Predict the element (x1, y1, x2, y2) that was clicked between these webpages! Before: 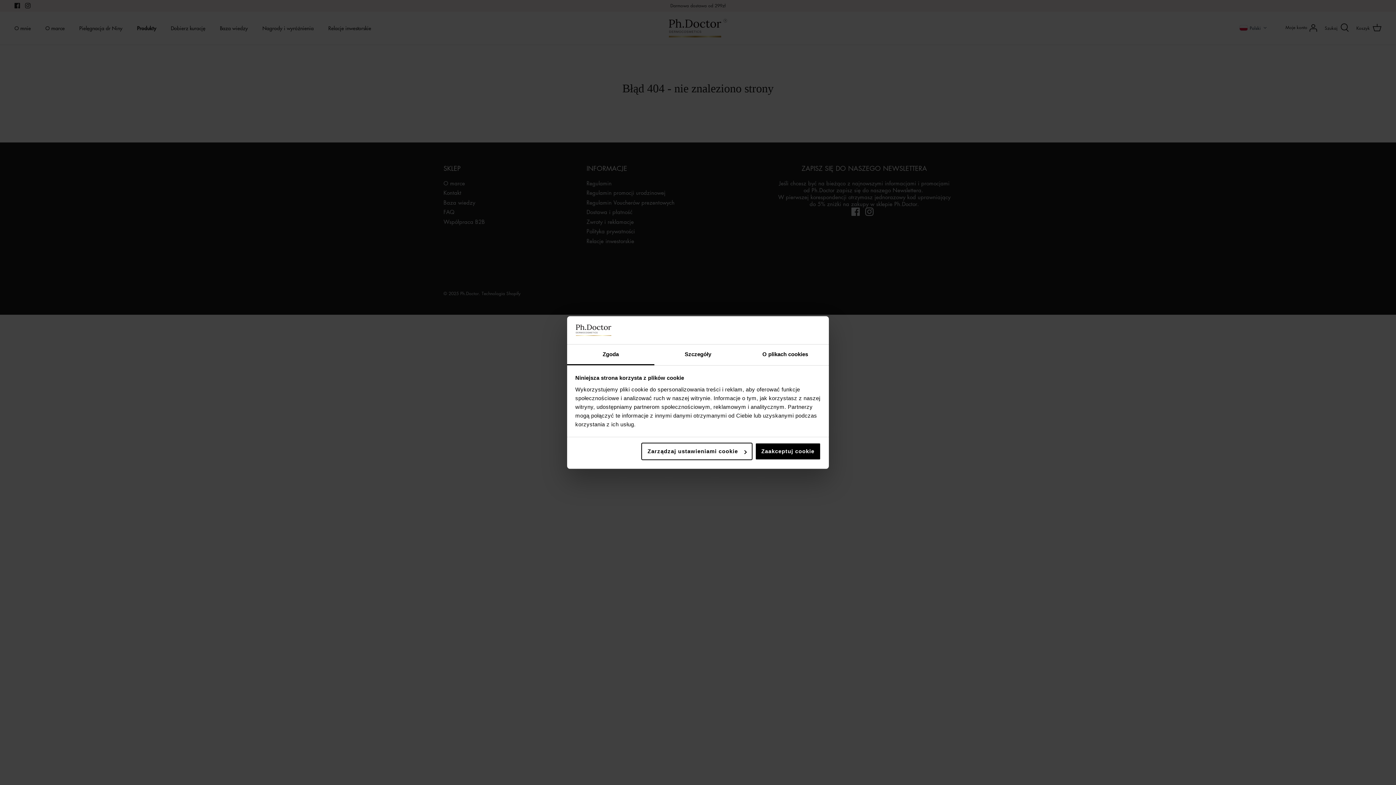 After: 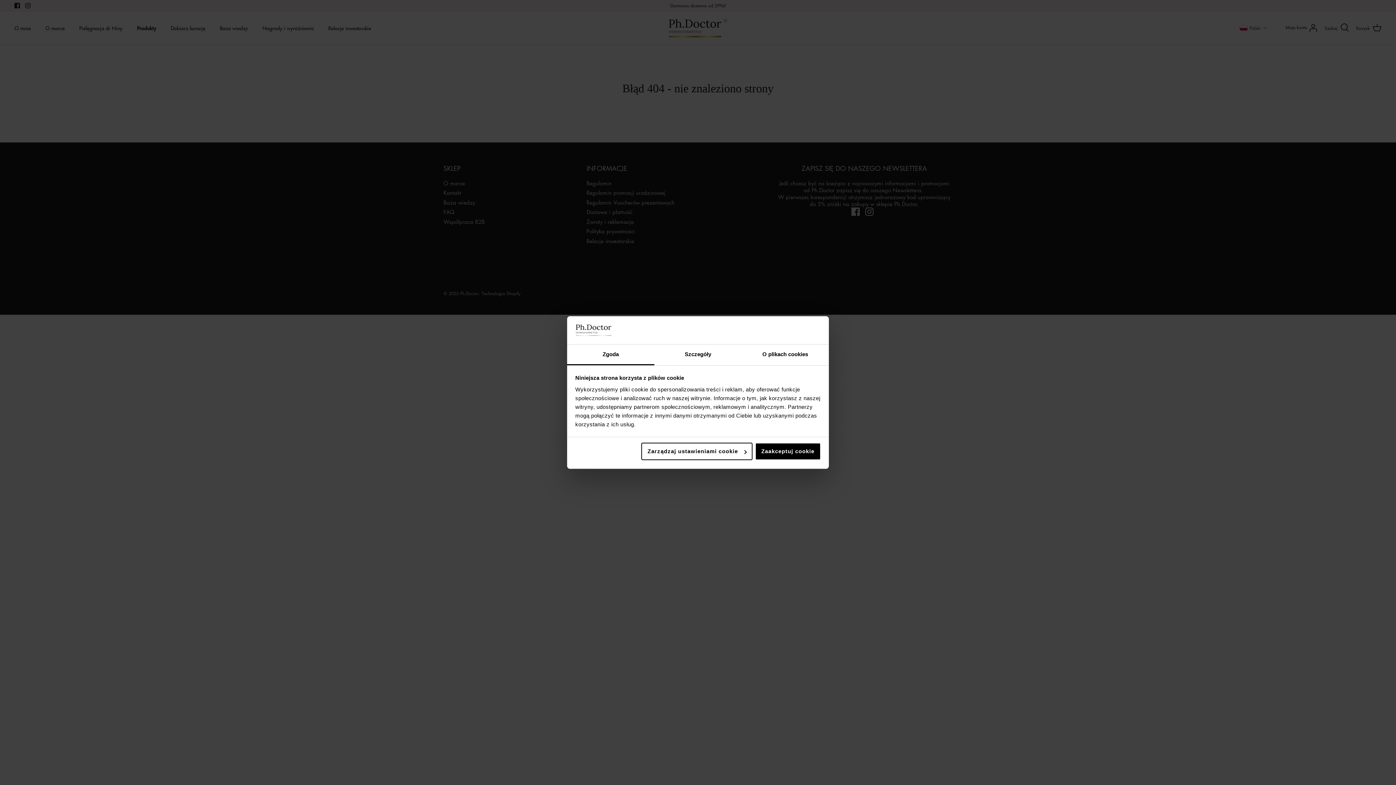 Action: bbox: (567, 344, 654, 365) label: Zgoda